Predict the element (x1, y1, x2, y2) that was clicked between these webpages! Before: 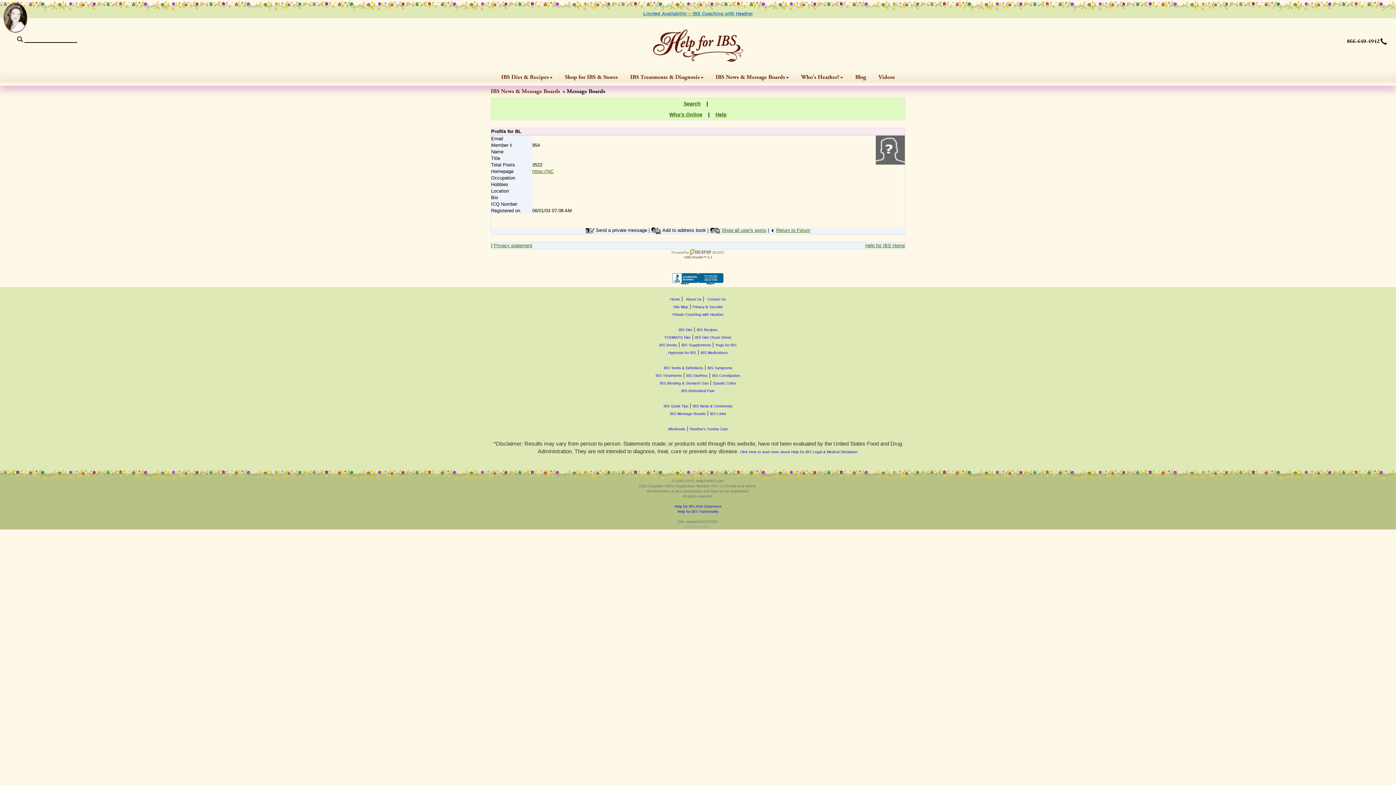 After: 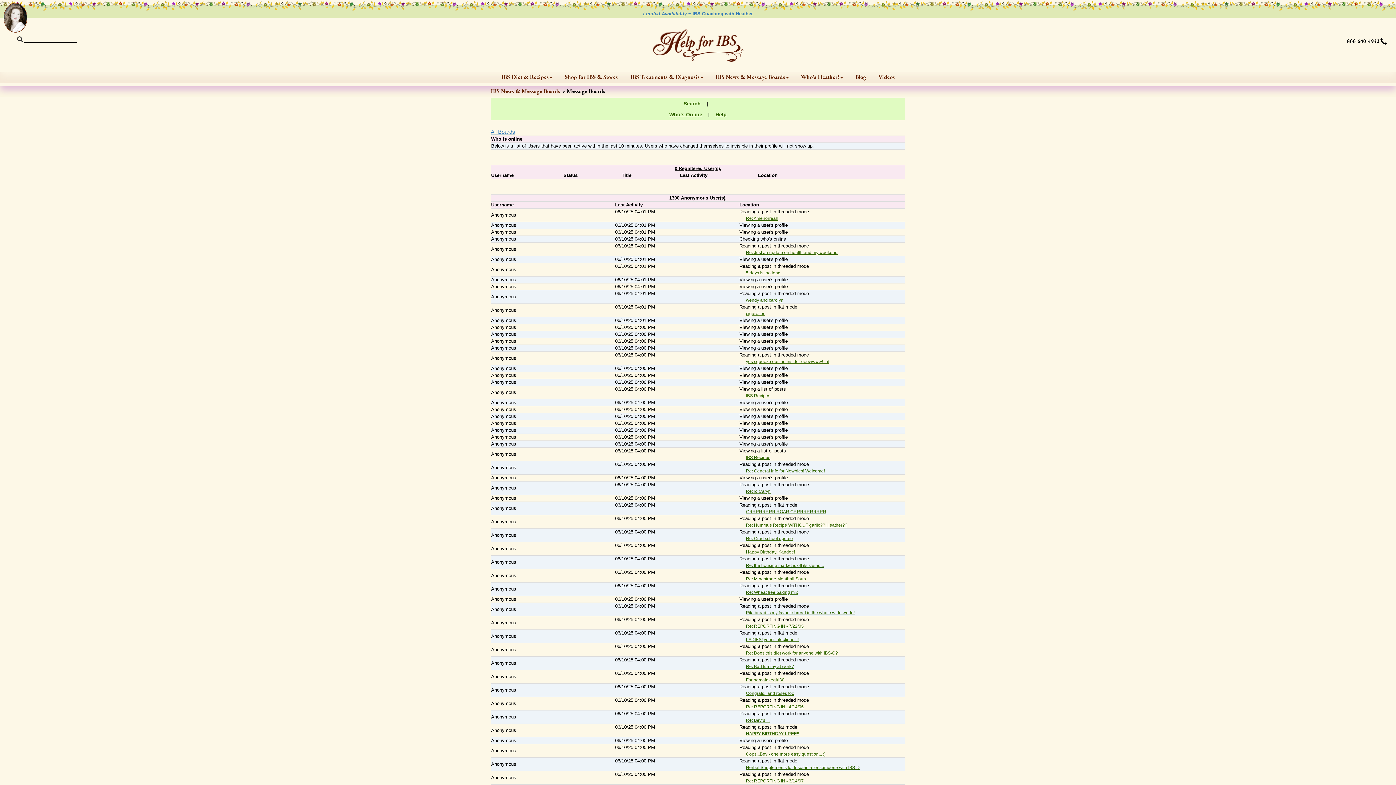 Action: bbox: (669, 111, 702, 117) label: Who's Online